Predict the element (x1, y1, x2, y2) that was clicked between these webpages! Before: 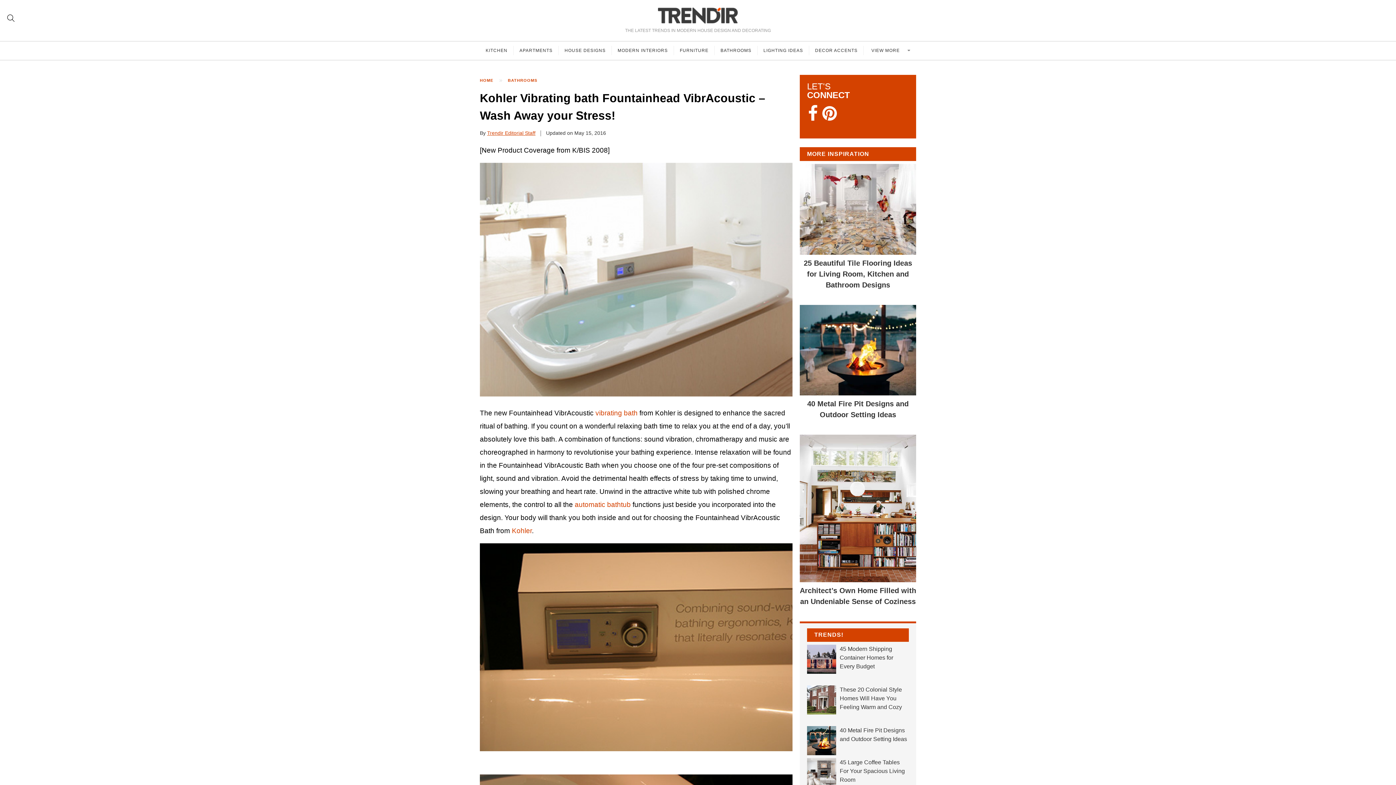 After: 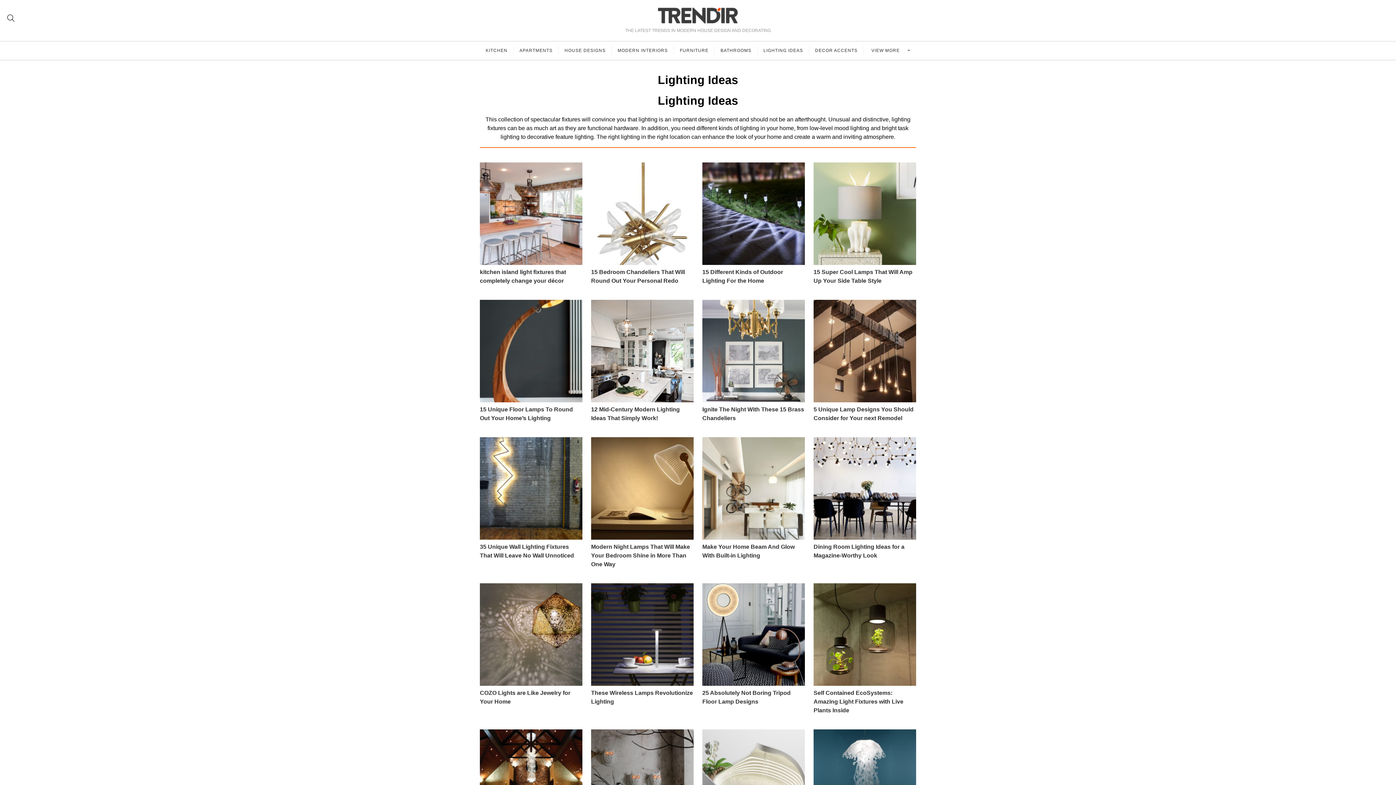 Action: label: LIGHTING IDEAS bbox: (757, 45, 809, 55)